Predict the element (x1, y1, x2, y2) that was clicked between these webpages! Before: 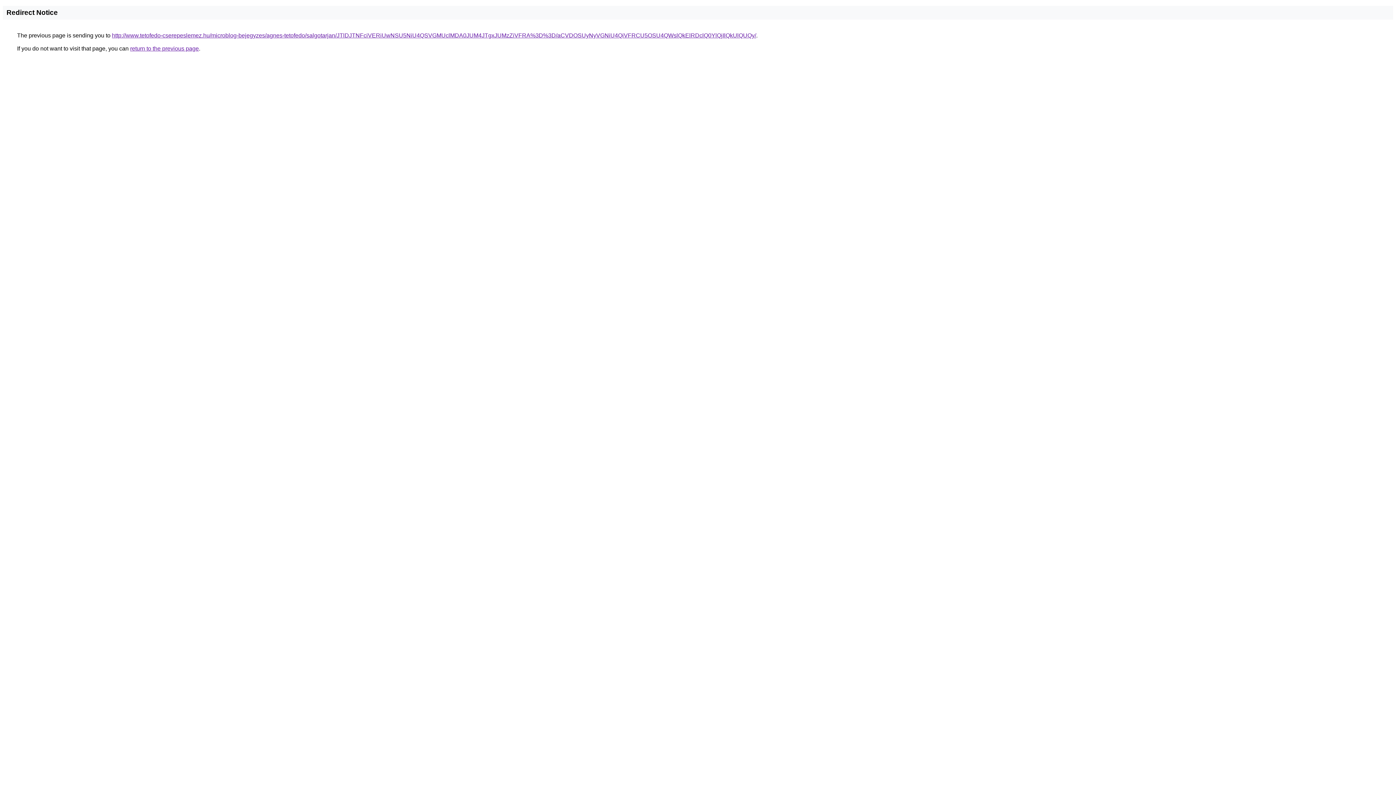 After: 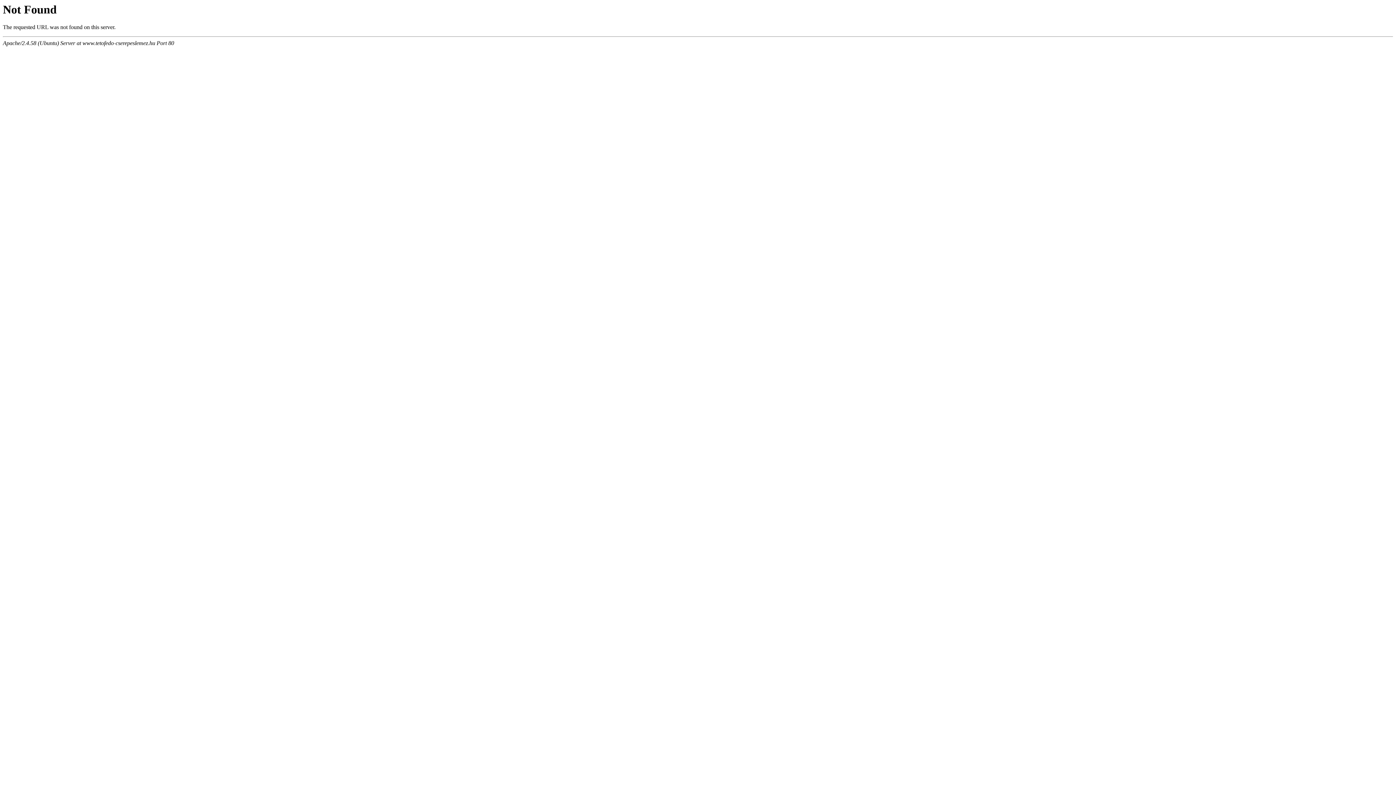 Action: label: http://www.tetofedo-cserepeslemez.hu/microblog-bejegyzes/agnes-tetofedo/salgotarjan/JTlDJTNFciVERiUwNSU5NiU4QSVGMUclMDA0JUM4JTgxJUMzZiVFRA%3D%3D/aCVDOSUyNyVGNiU4QiVFRCU5OSU4QWslQkElRDclQ0YlQjIlQkUlQUQy/ bbox: (112, 32, 756, 38)